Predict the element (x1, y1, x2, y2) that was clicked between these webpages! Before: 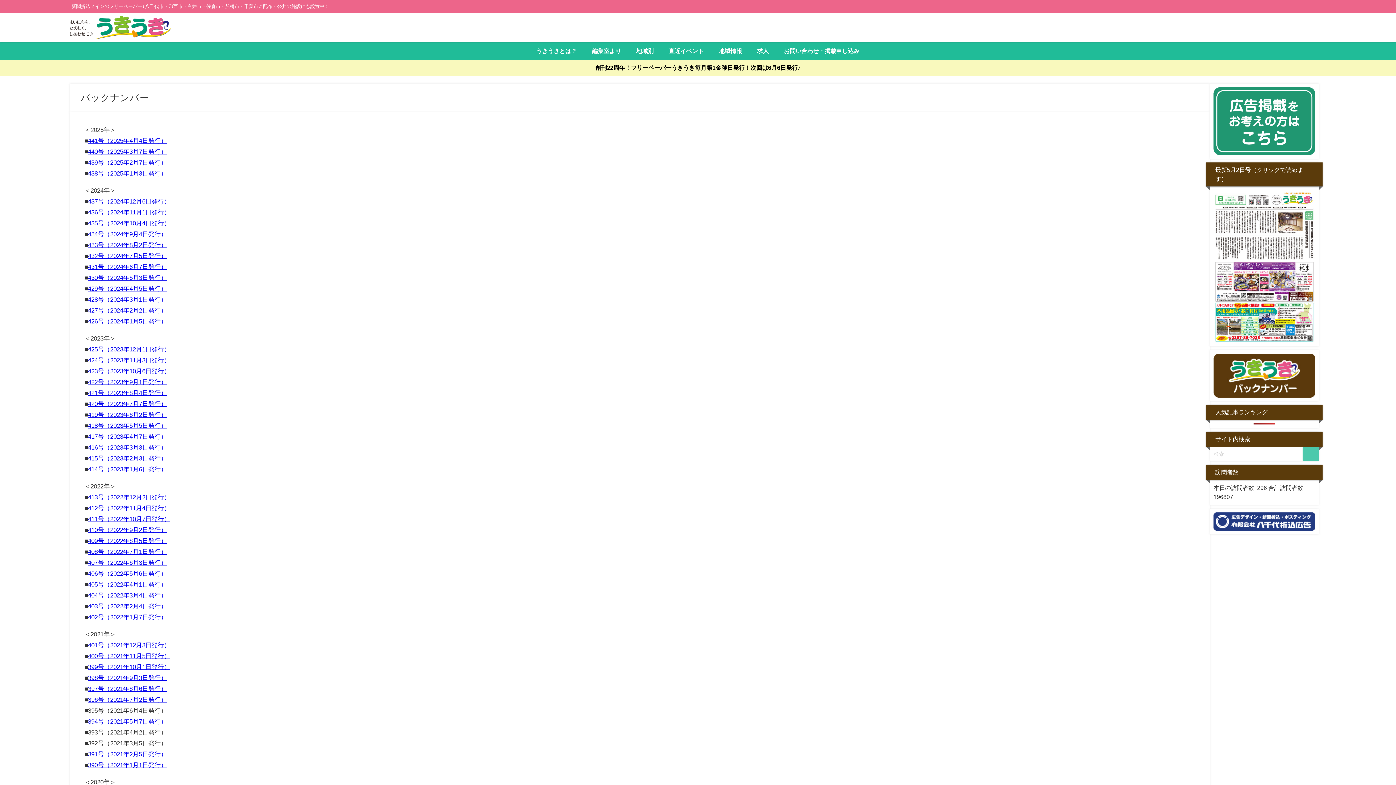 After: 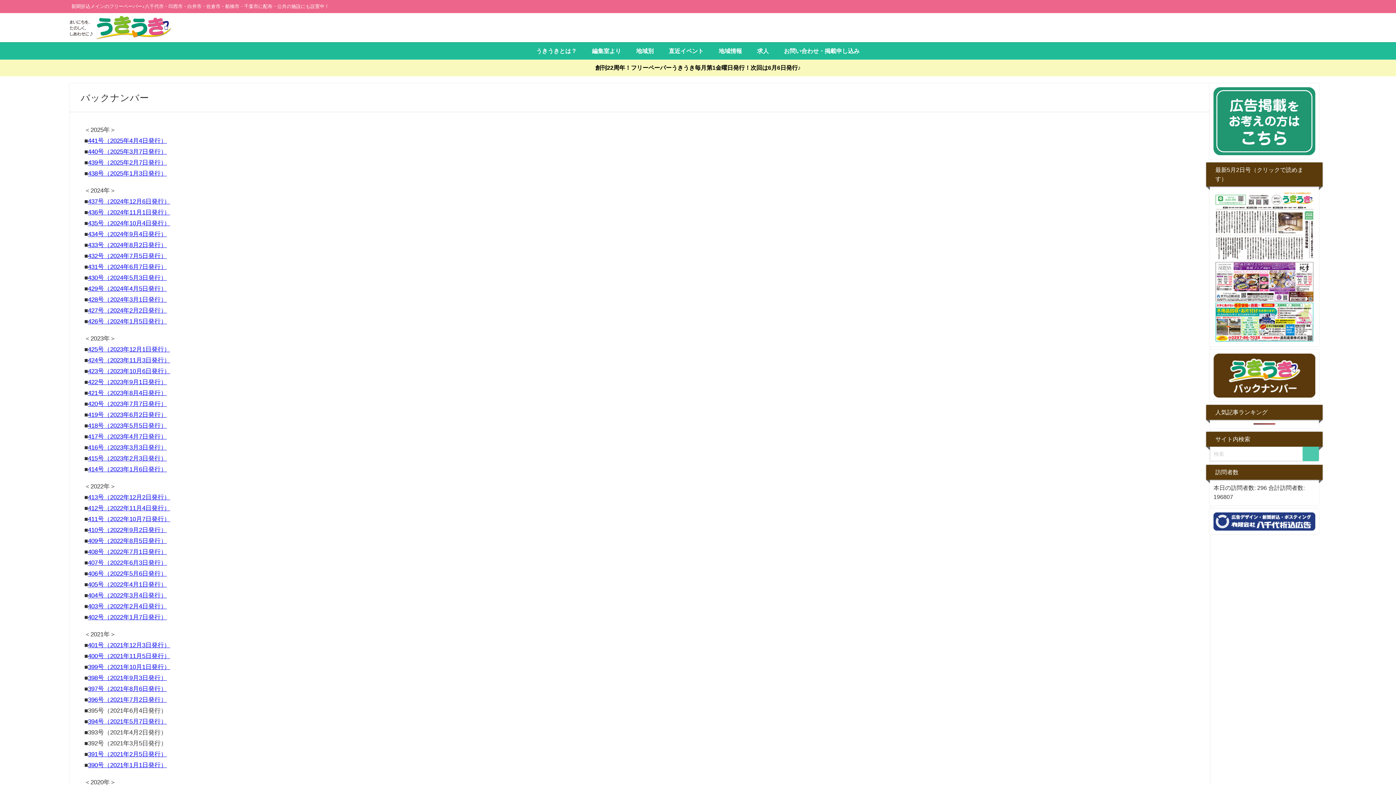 Action: bbox: (88, 148, 166, 154) label: 440号（2025年3月7日発行）